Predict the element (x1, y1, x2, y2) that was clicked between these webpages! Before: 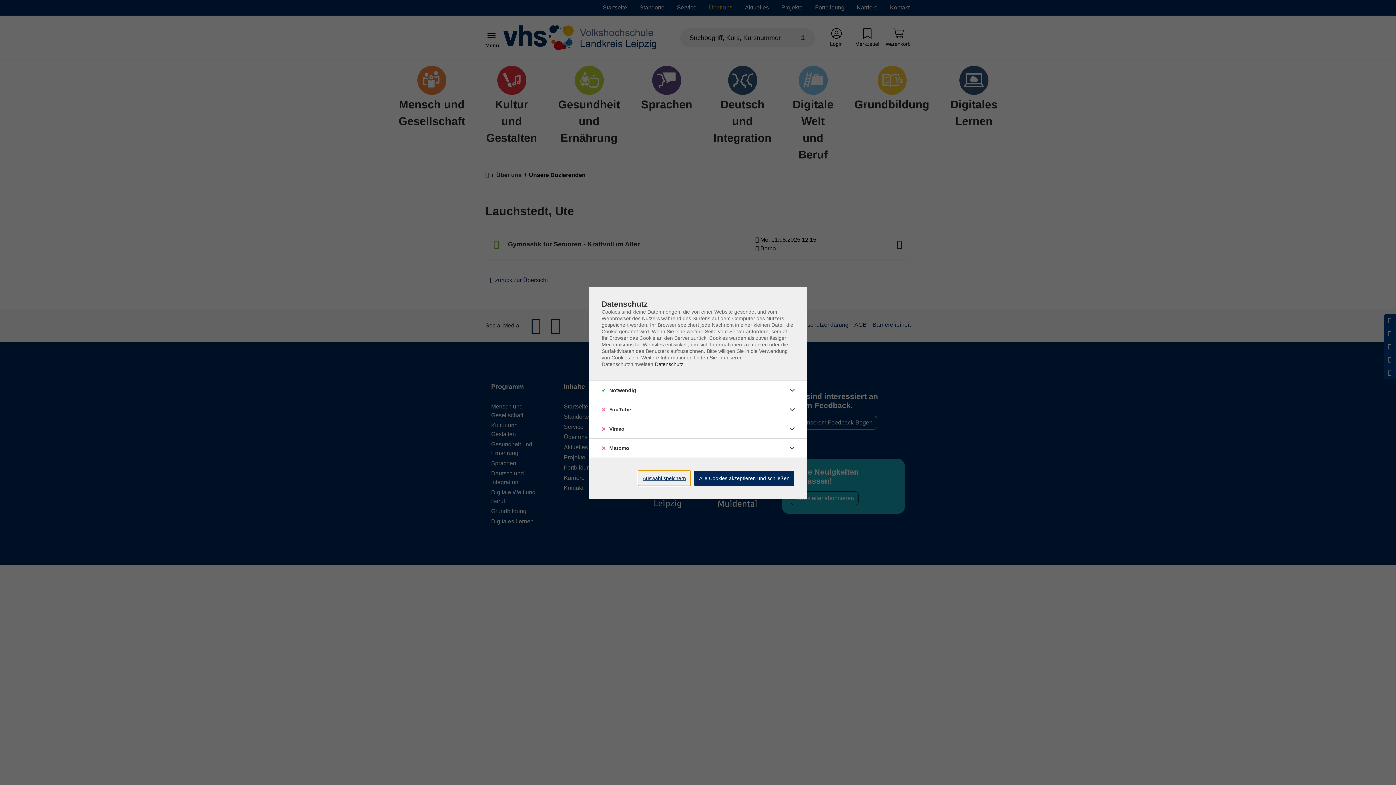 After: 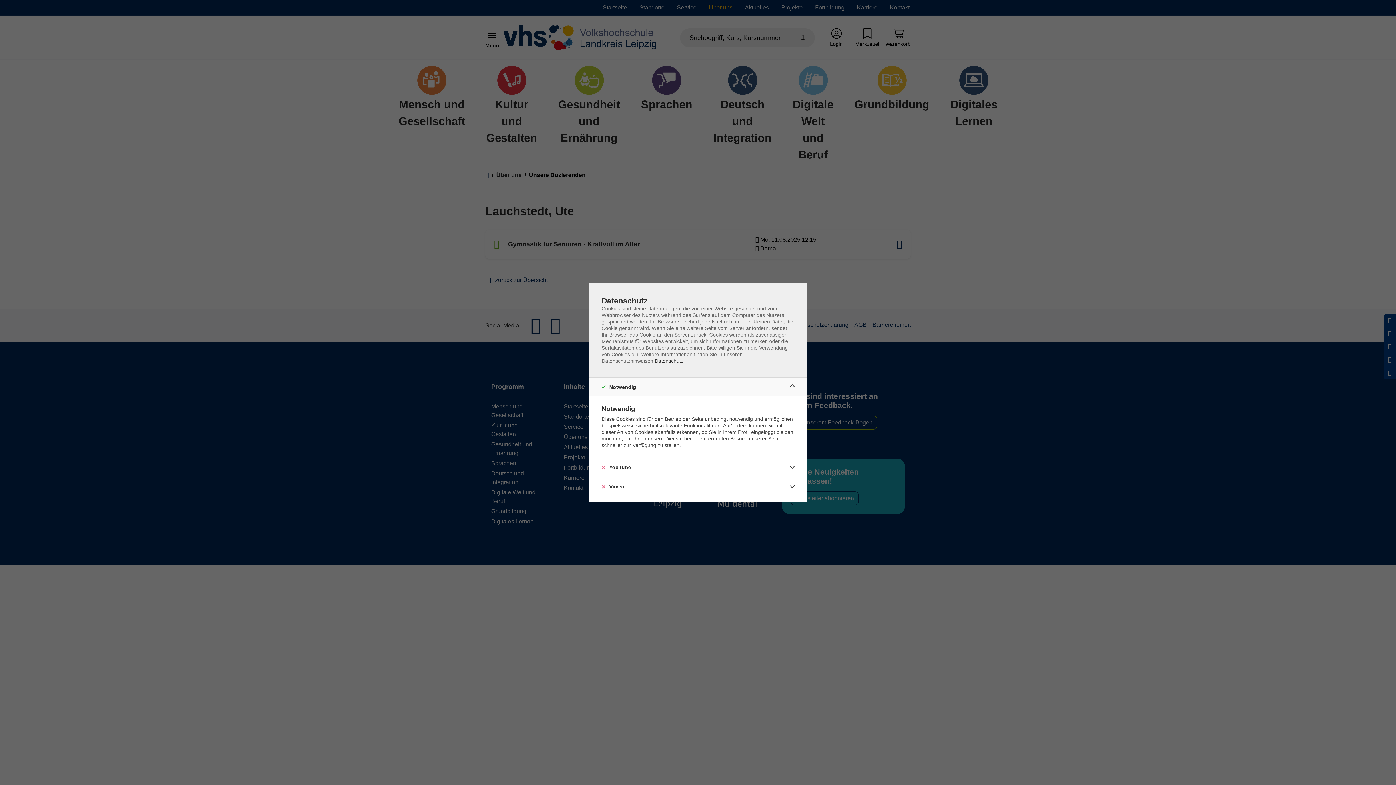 Action: bbox: (786, 384, 798, 396)